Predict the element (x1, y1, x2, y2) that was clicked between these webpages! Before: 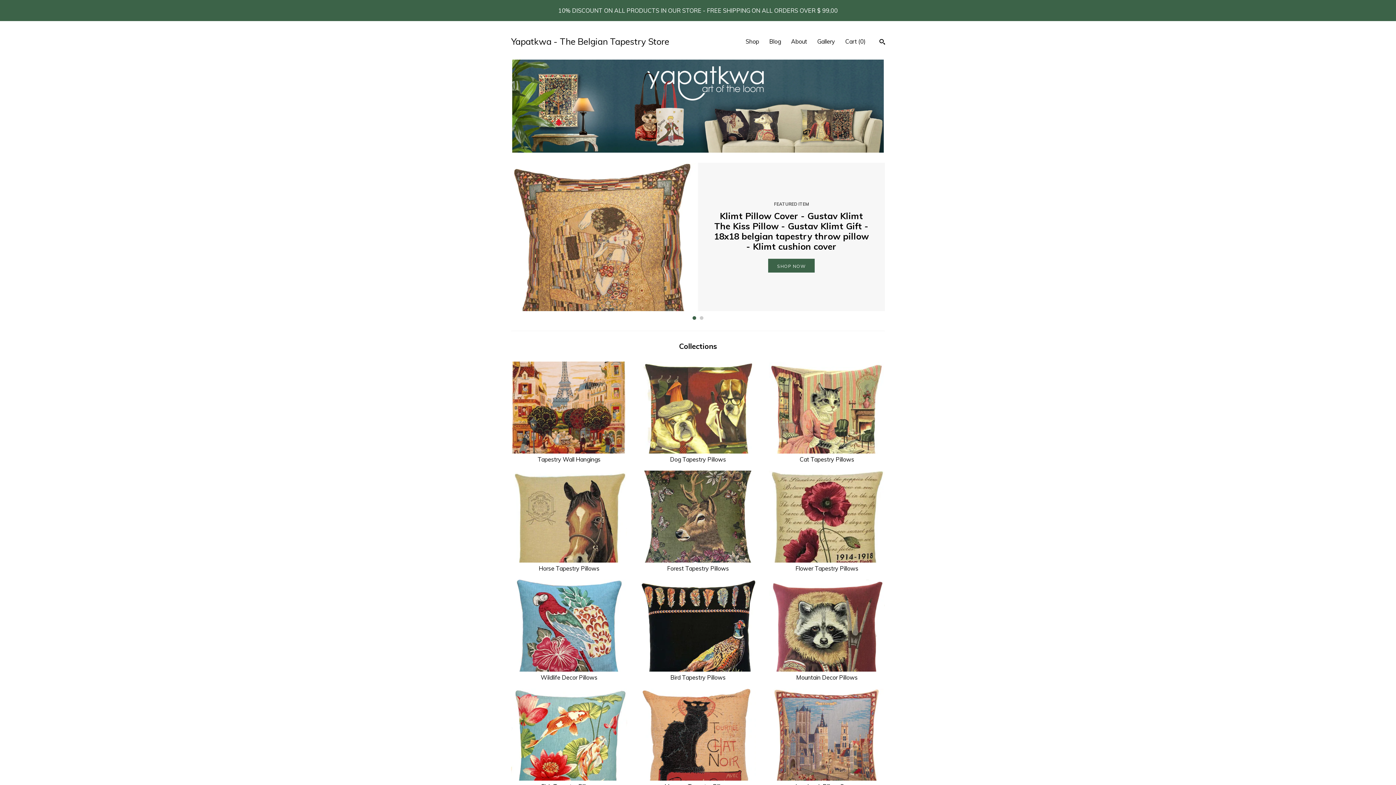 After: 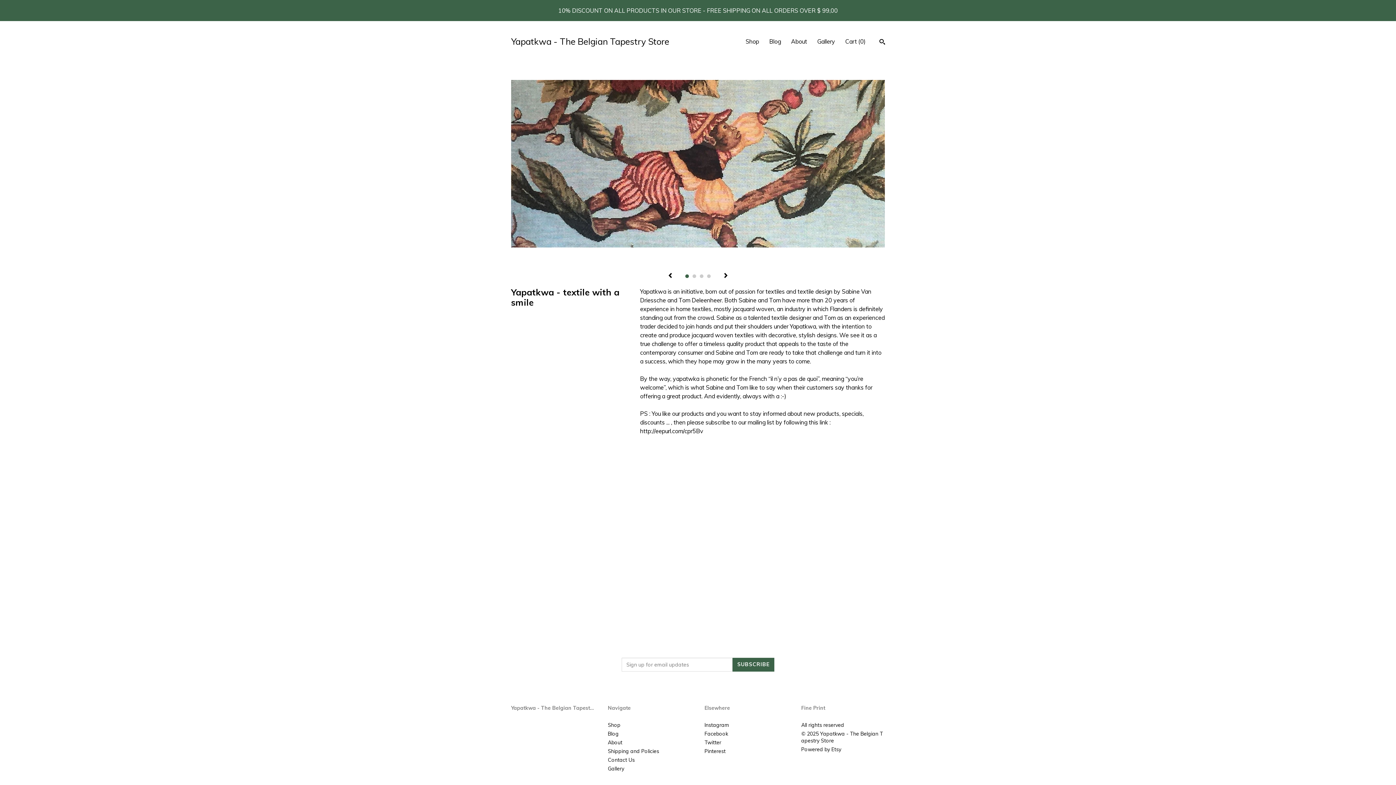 Action: label: About bbox: (791, 37, 807, 45)